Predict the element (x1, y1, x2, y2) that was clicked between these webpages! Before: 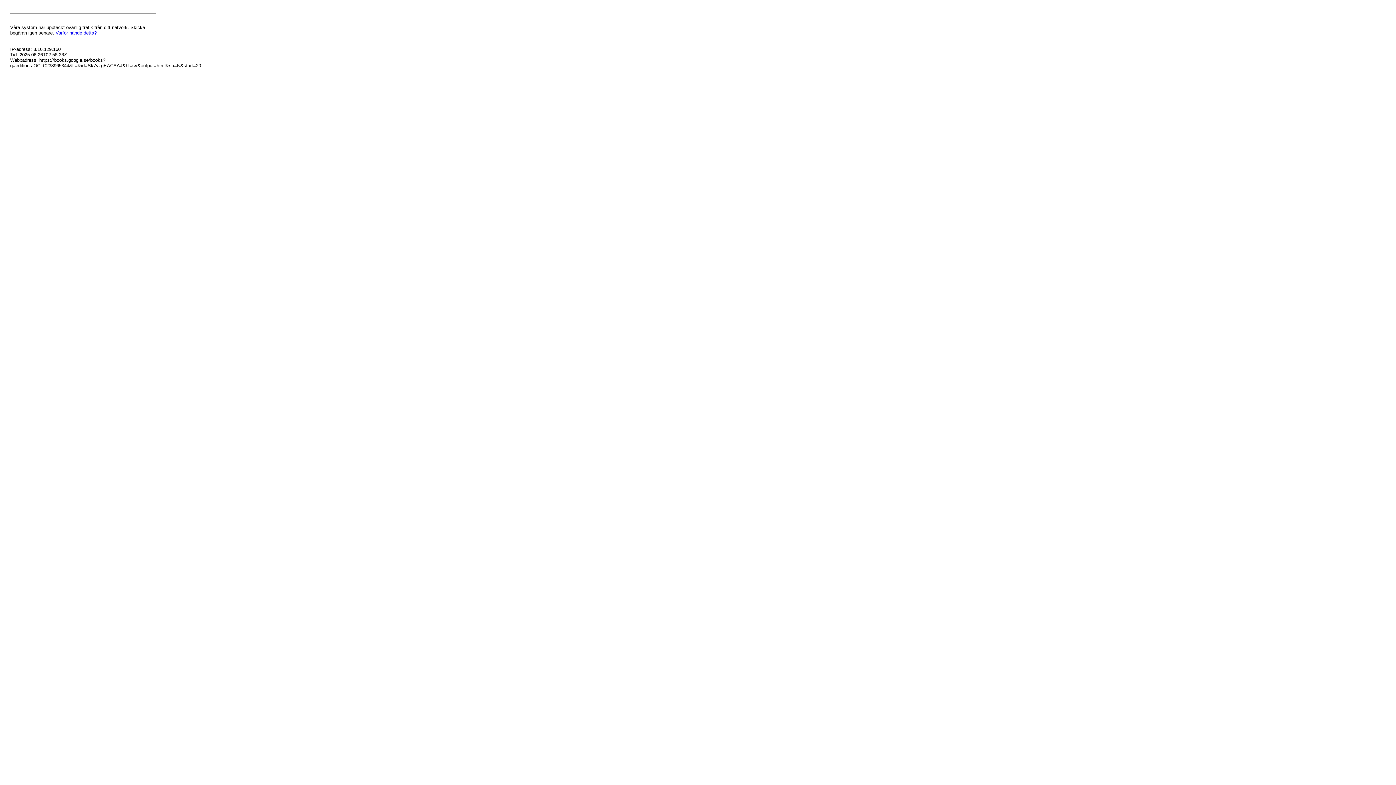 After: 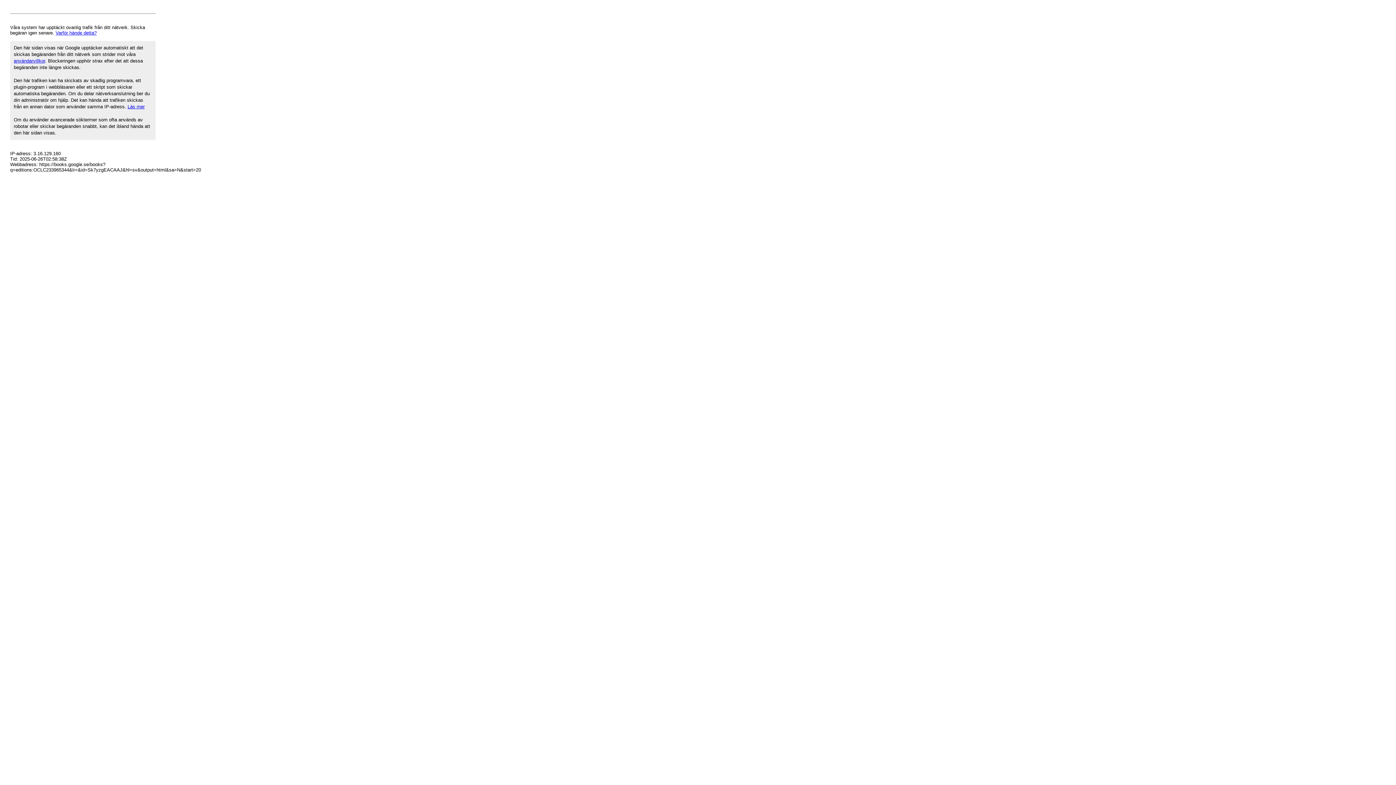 Action: bbox: (55, 30, 96, 35) label: Varför hände detta?